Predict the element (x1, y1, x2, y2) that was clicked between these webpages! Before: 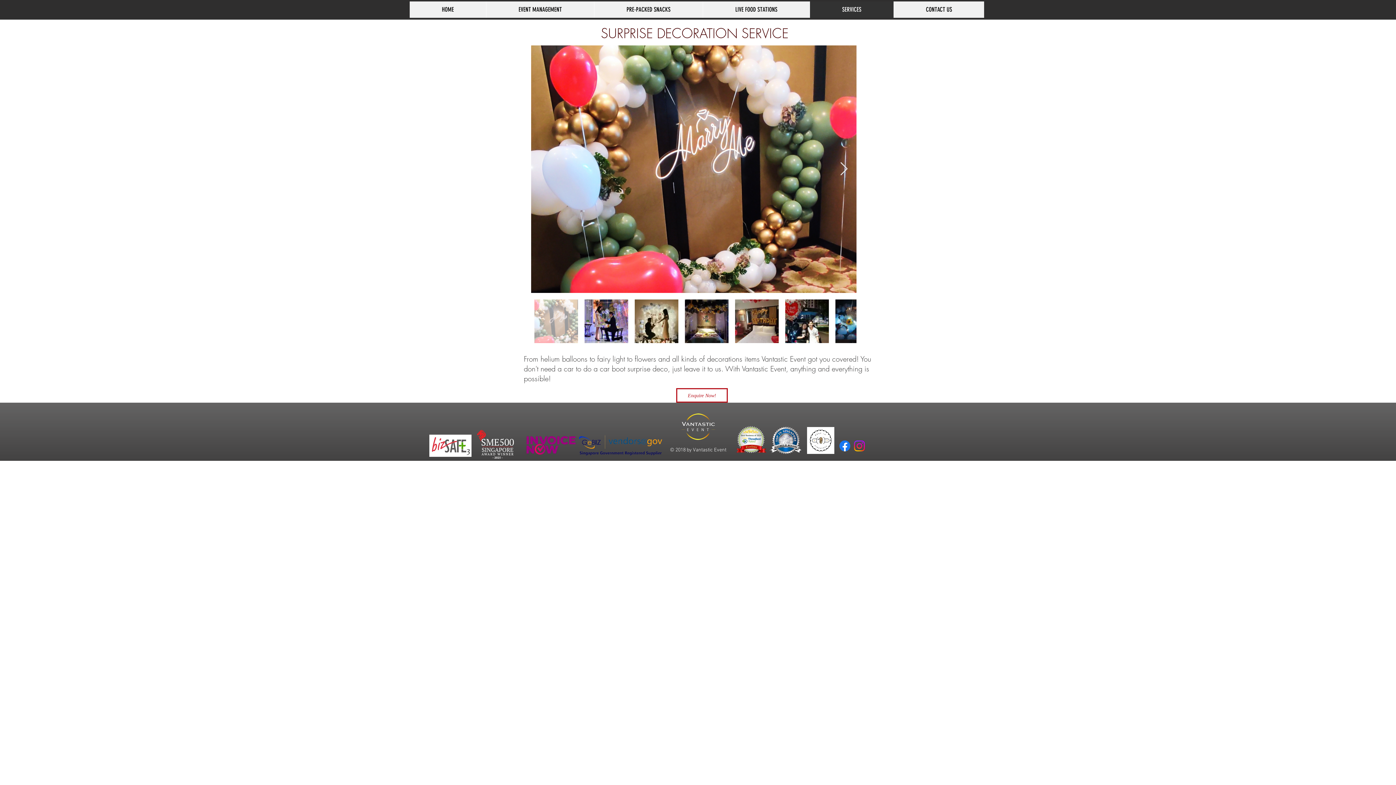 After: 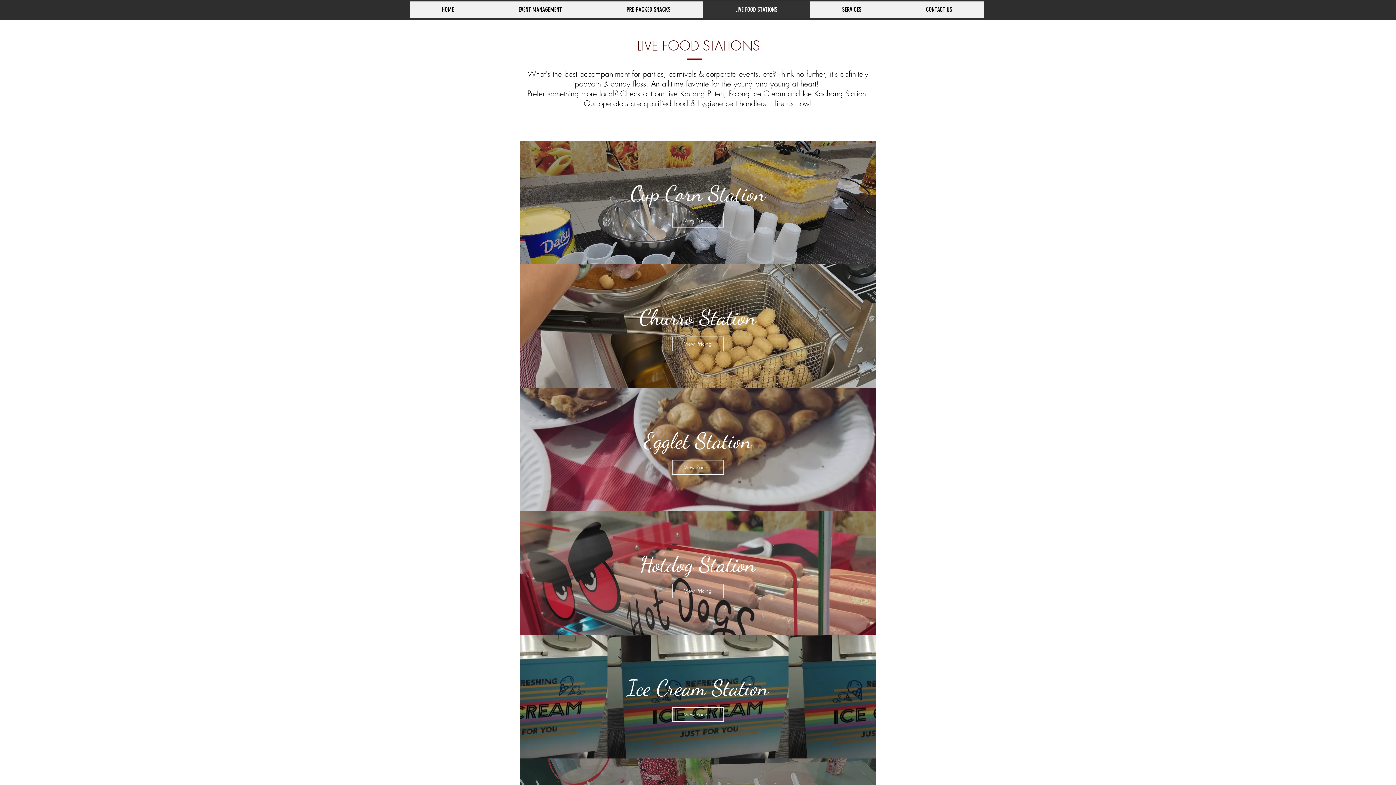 Action: bbox: (702, 1, 809, 17) label: LIVE FOOD STATIONS